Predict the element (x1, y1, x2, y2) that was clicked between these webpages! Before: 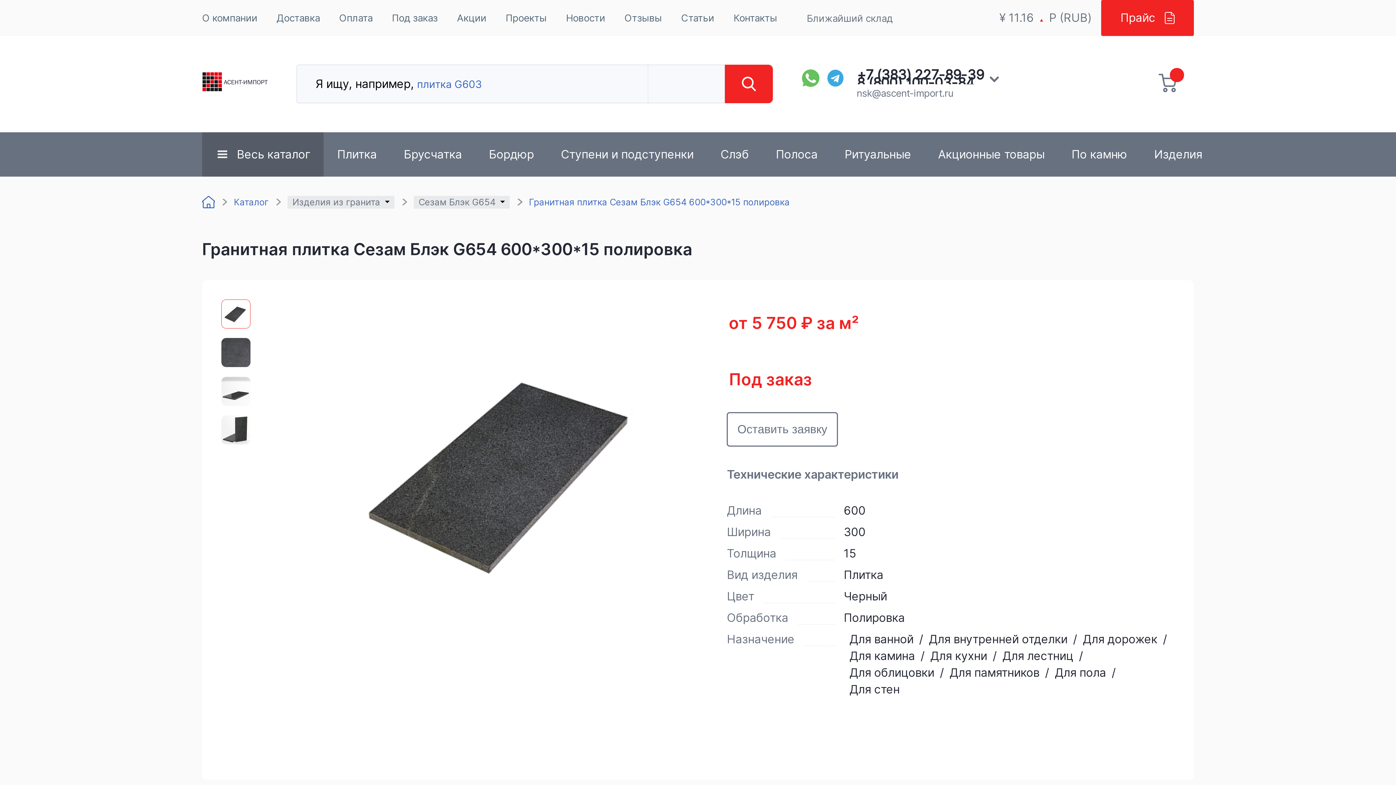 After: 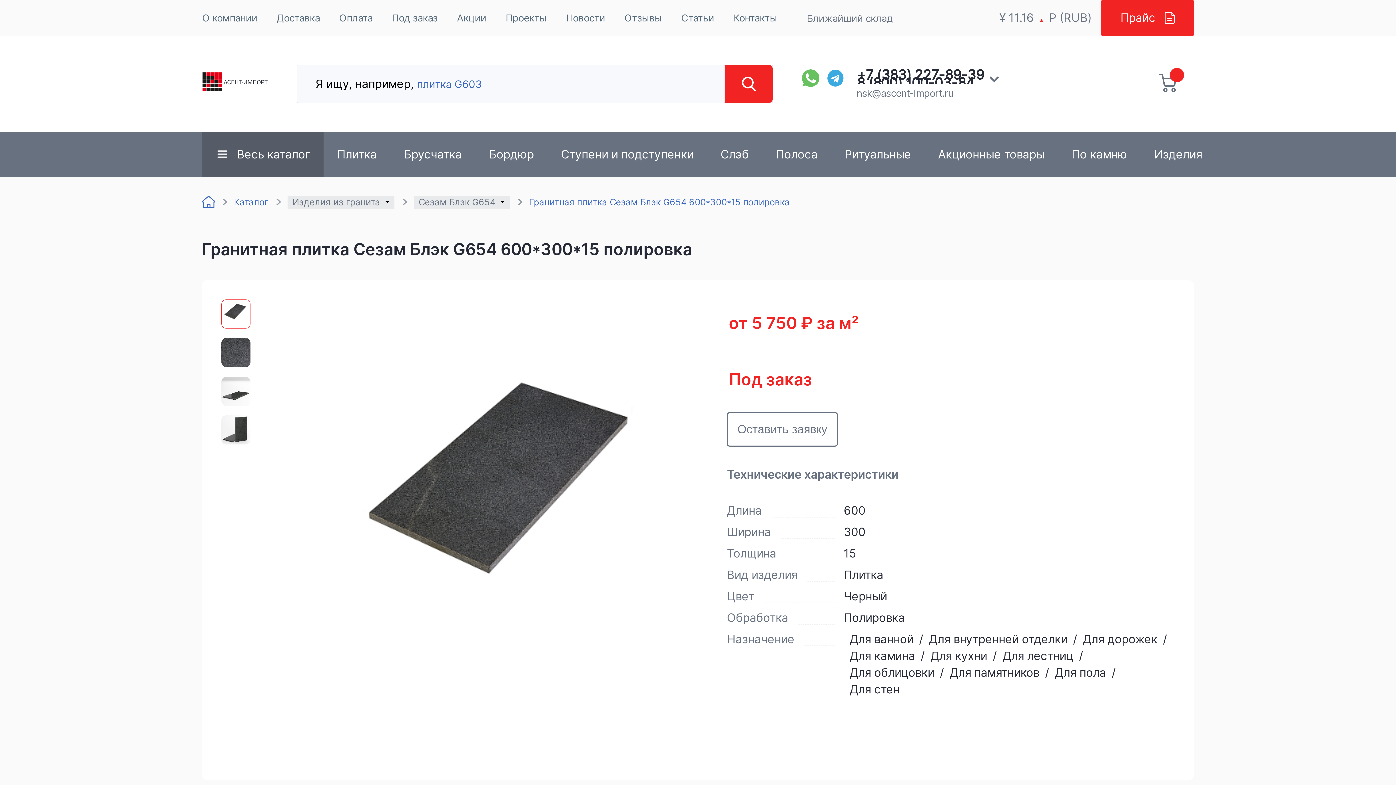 Action: bbox: (221, 317, 250, 331)